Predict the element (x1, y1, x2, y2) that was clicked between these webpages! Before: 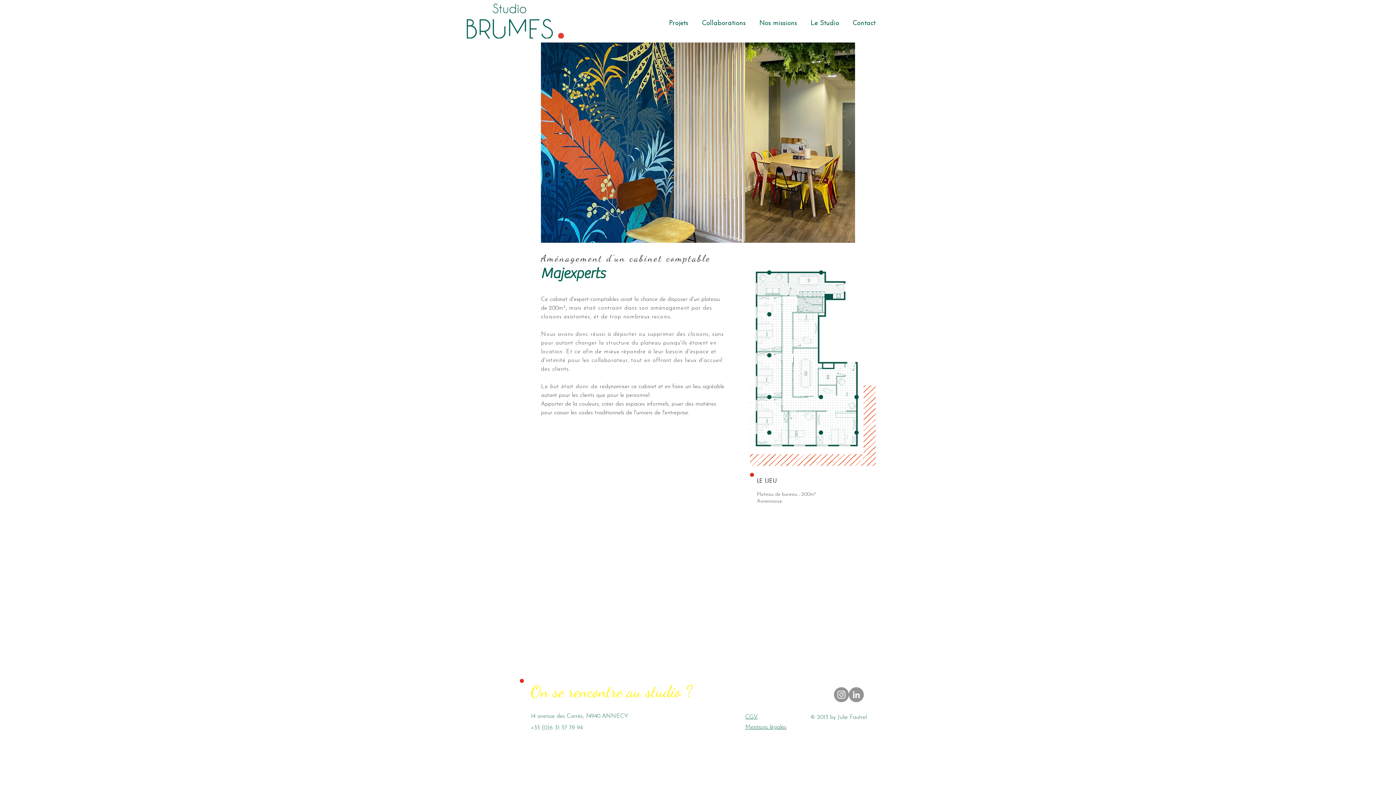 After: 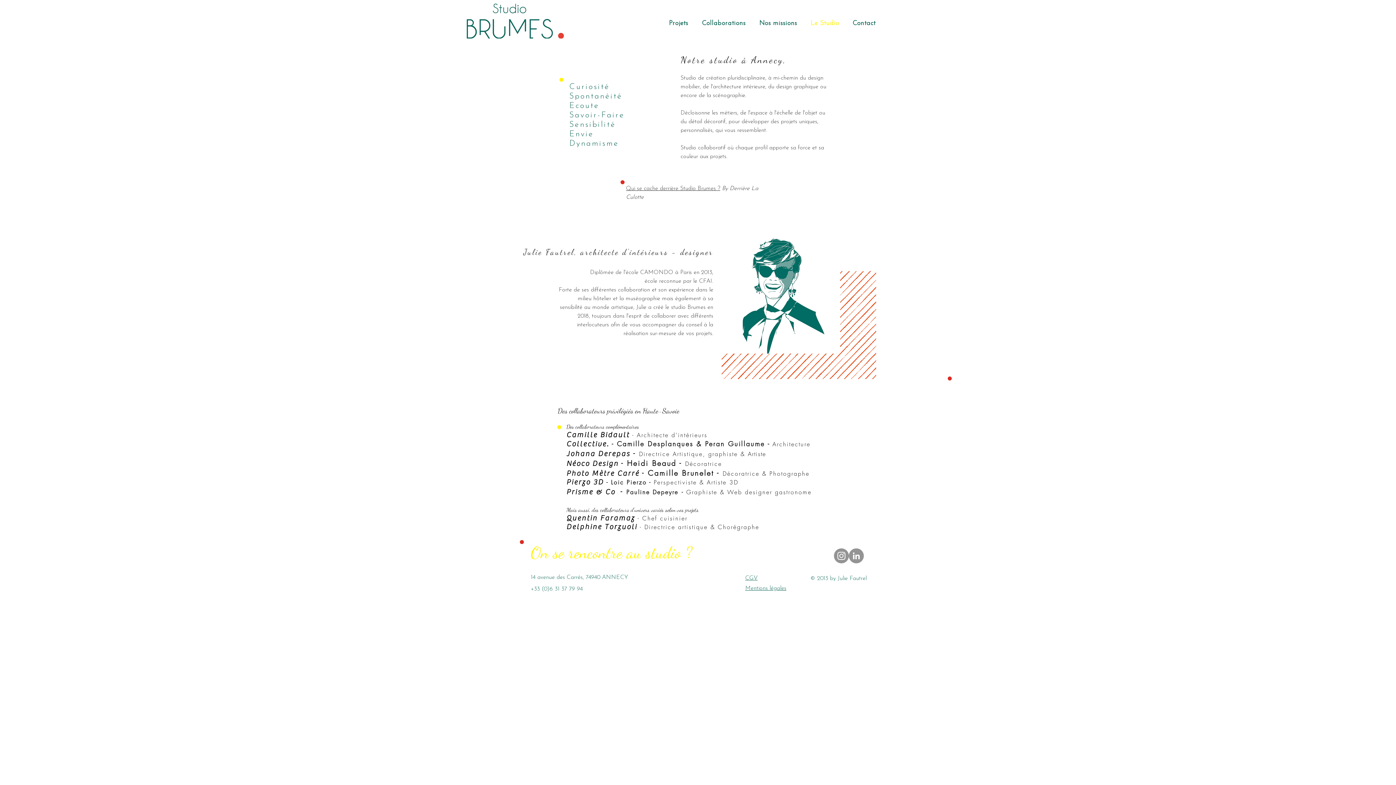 Action: bbox: (804, 13, 846, 33) label: Le Studio